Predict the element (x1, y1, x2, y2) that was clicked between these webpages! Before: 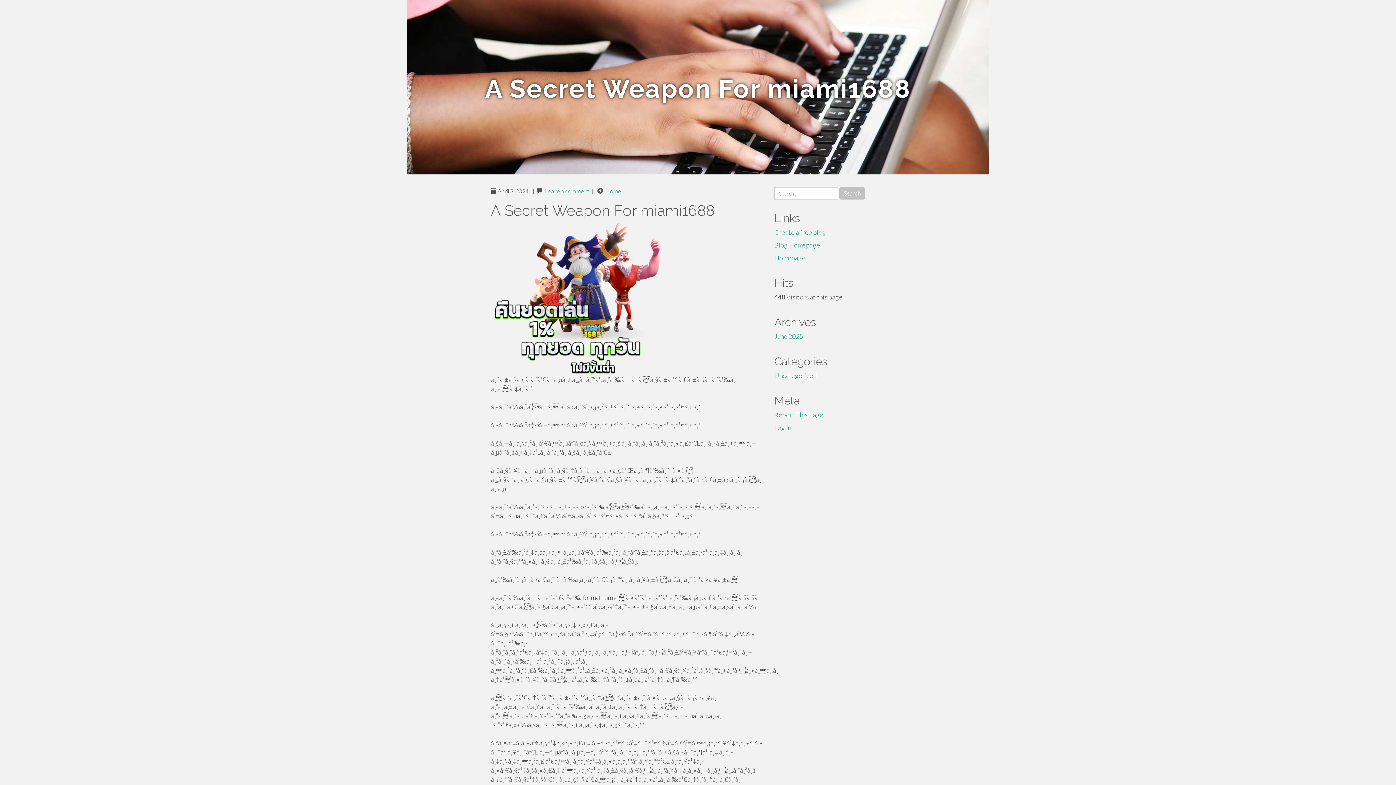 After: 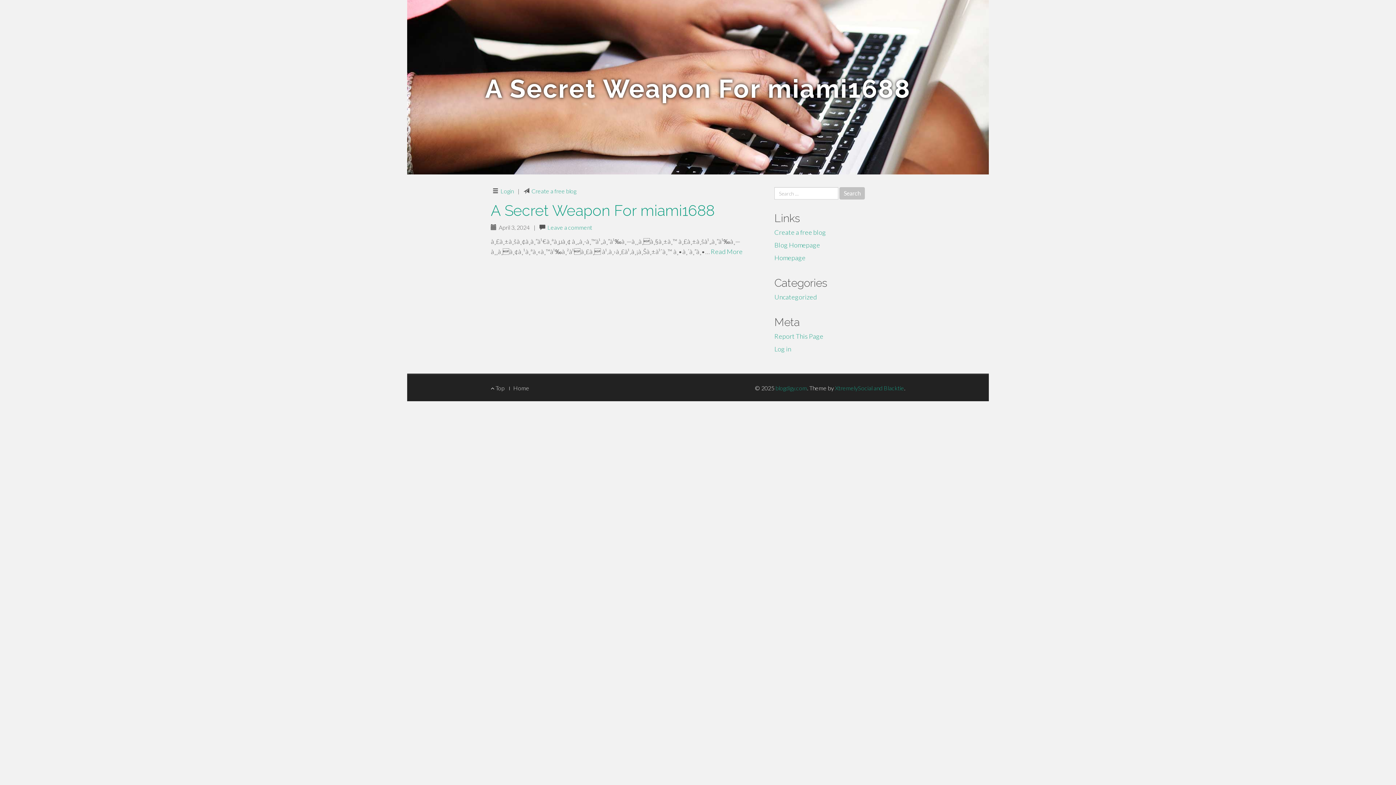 Action: label: Blog Homepage bbox: (774, 241, 820, 249)